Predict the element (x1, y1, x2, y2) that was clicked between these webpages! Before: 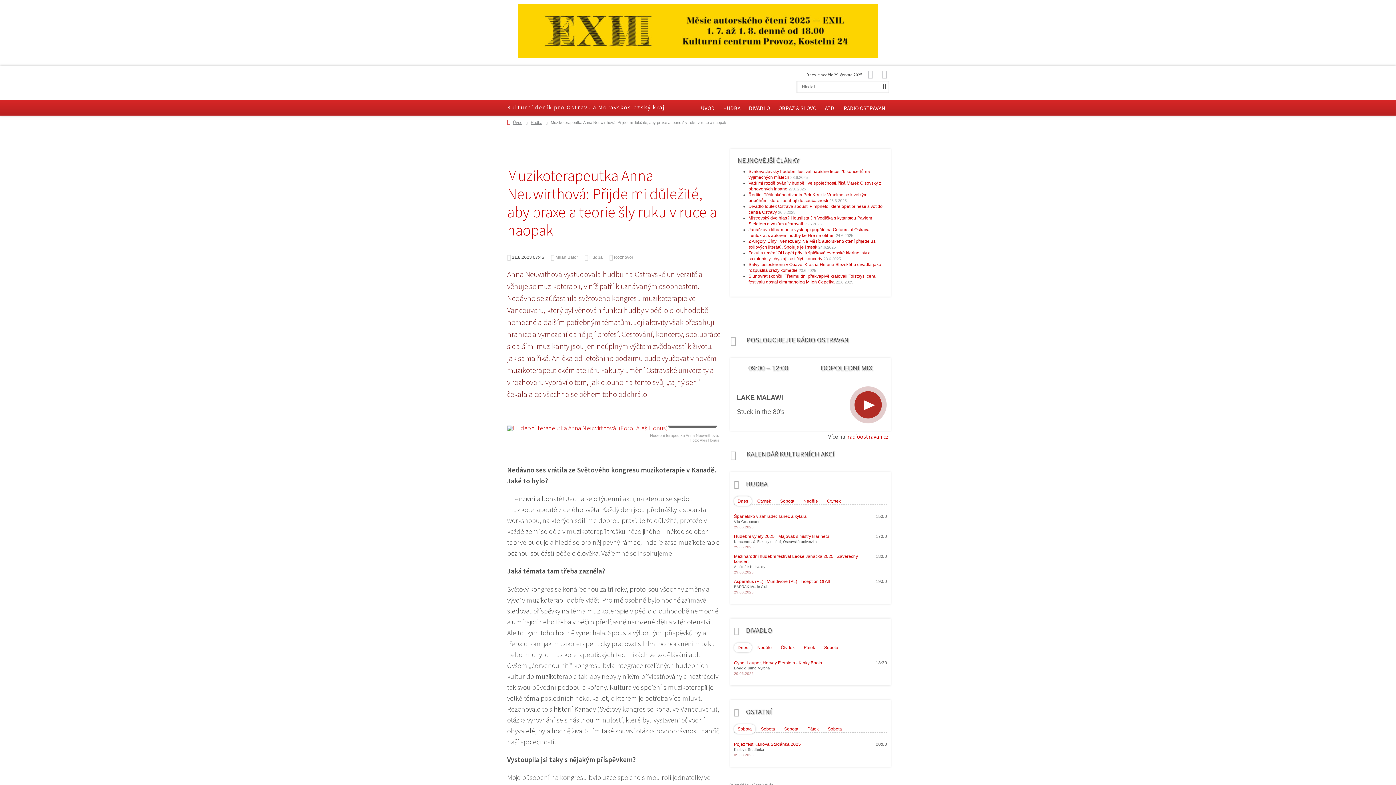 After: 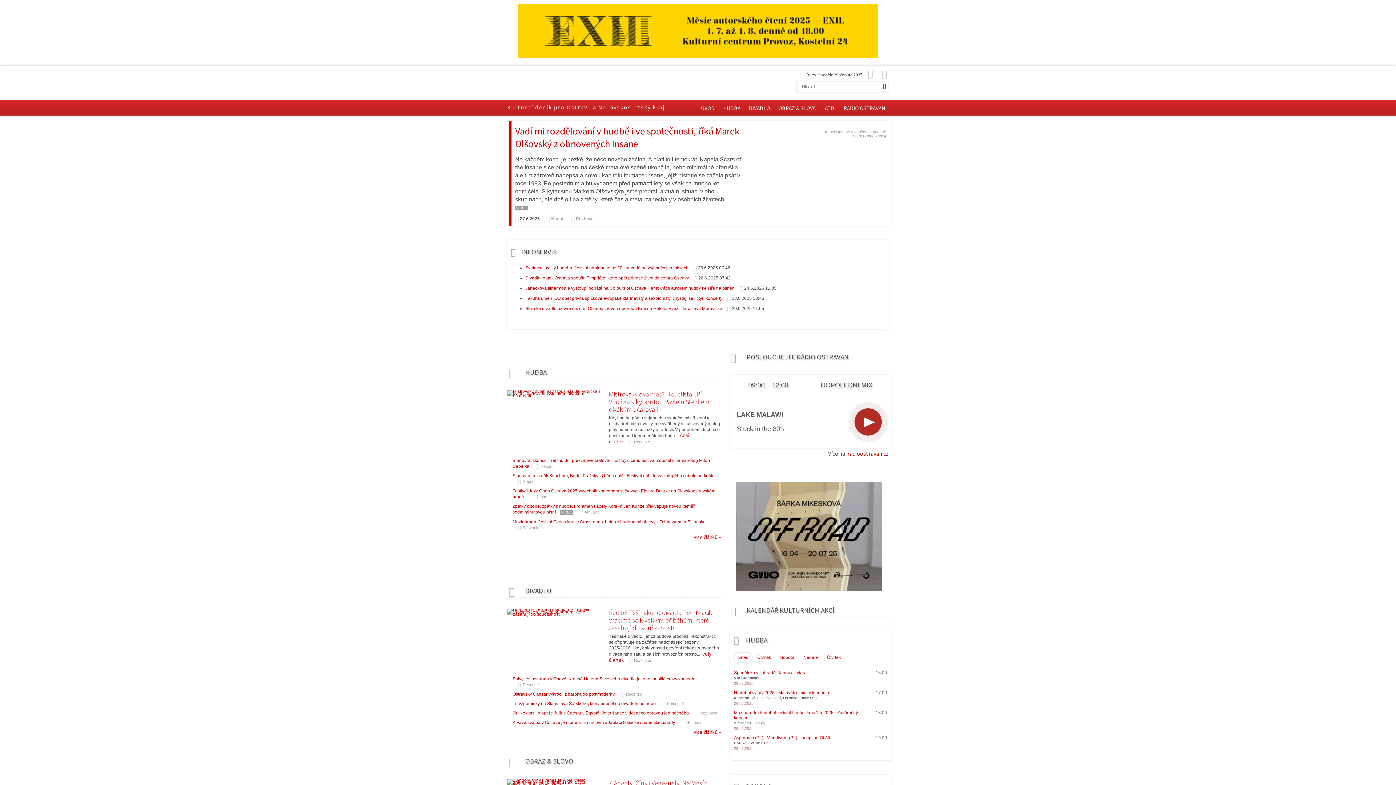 Action: label: ÚVOD bbox: (701, 104, 714, 111)